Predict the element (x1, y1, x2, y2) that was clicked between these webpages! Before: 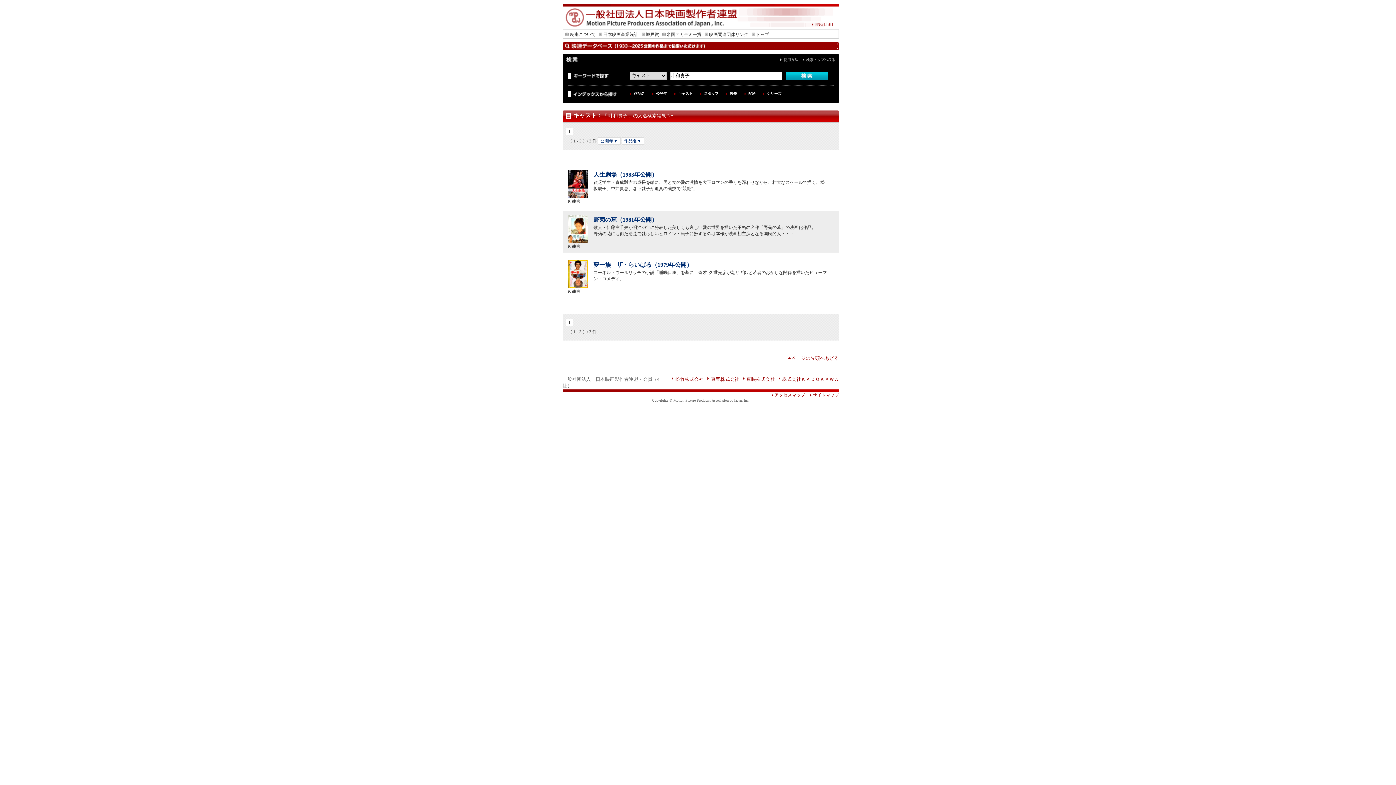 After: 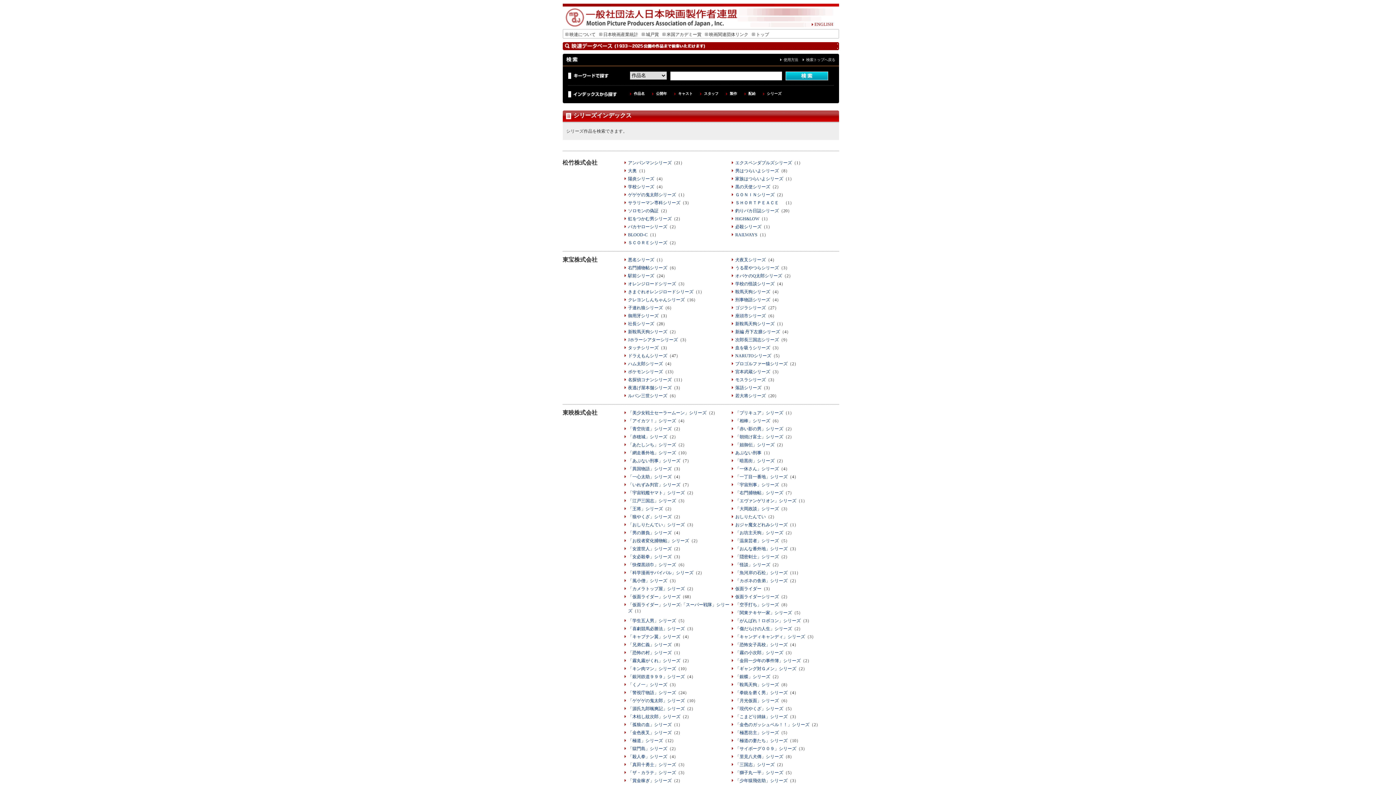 Action: bbox: (767, 91, 781, 95) label: シリーズ